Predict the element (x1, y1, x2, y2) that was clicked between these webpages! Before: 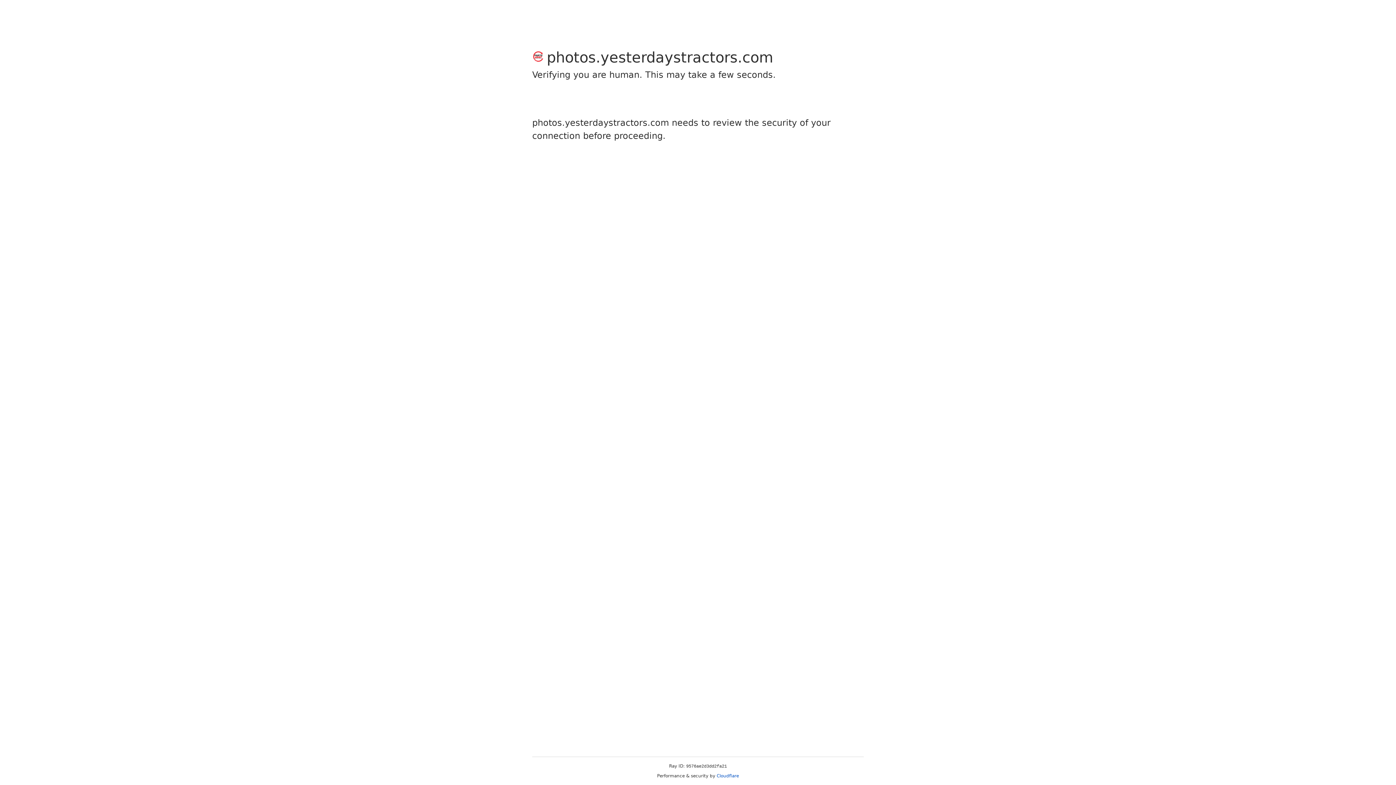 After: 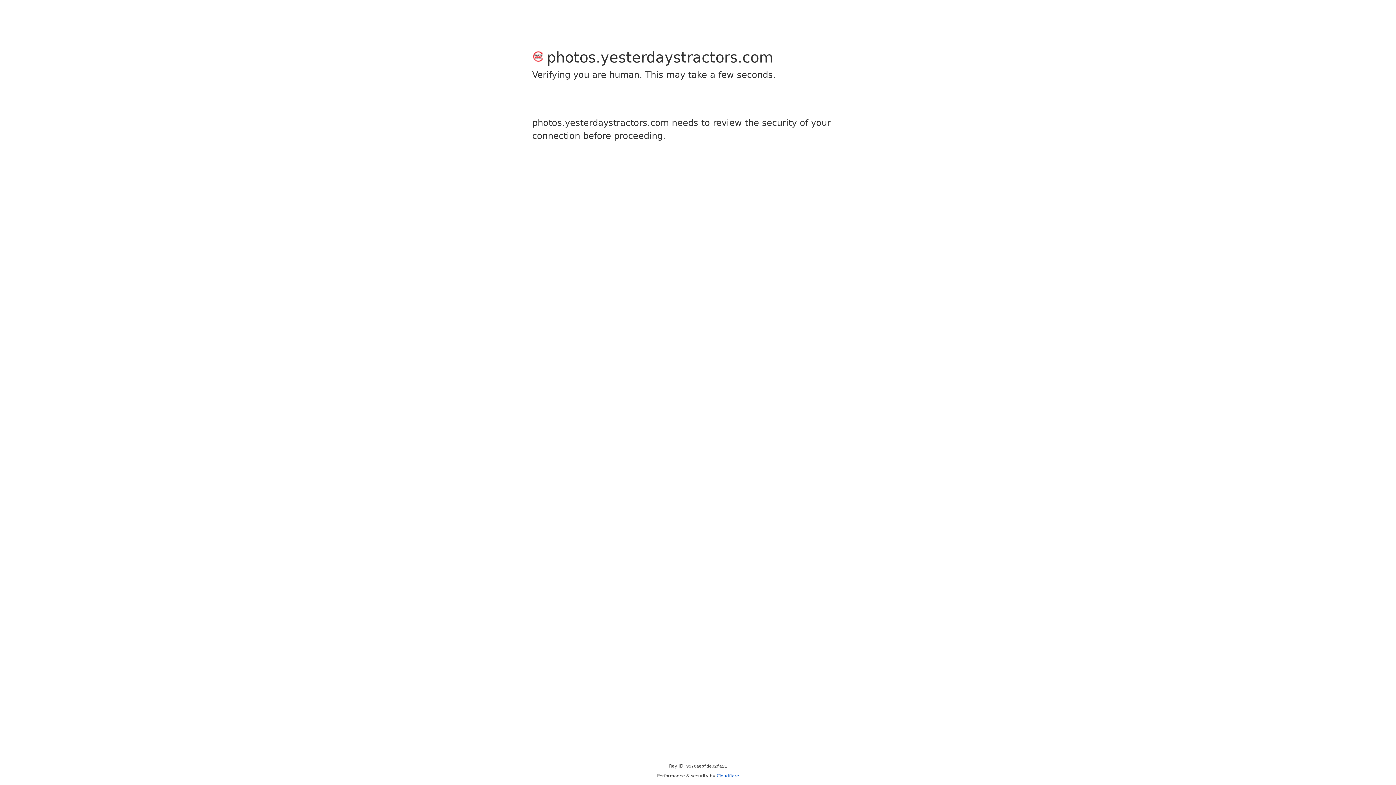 Action: label: Cloudflare bbox: (716, 773, 739, 778)